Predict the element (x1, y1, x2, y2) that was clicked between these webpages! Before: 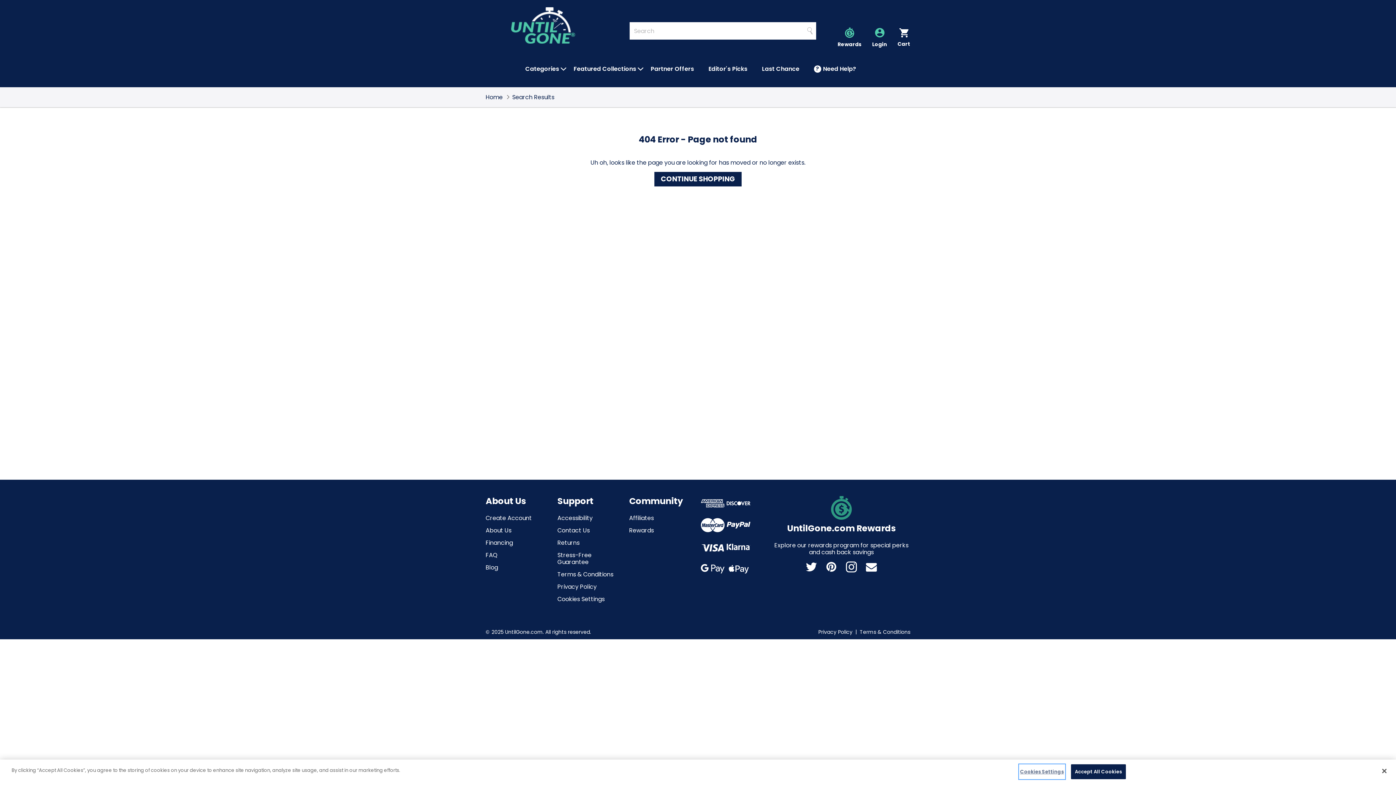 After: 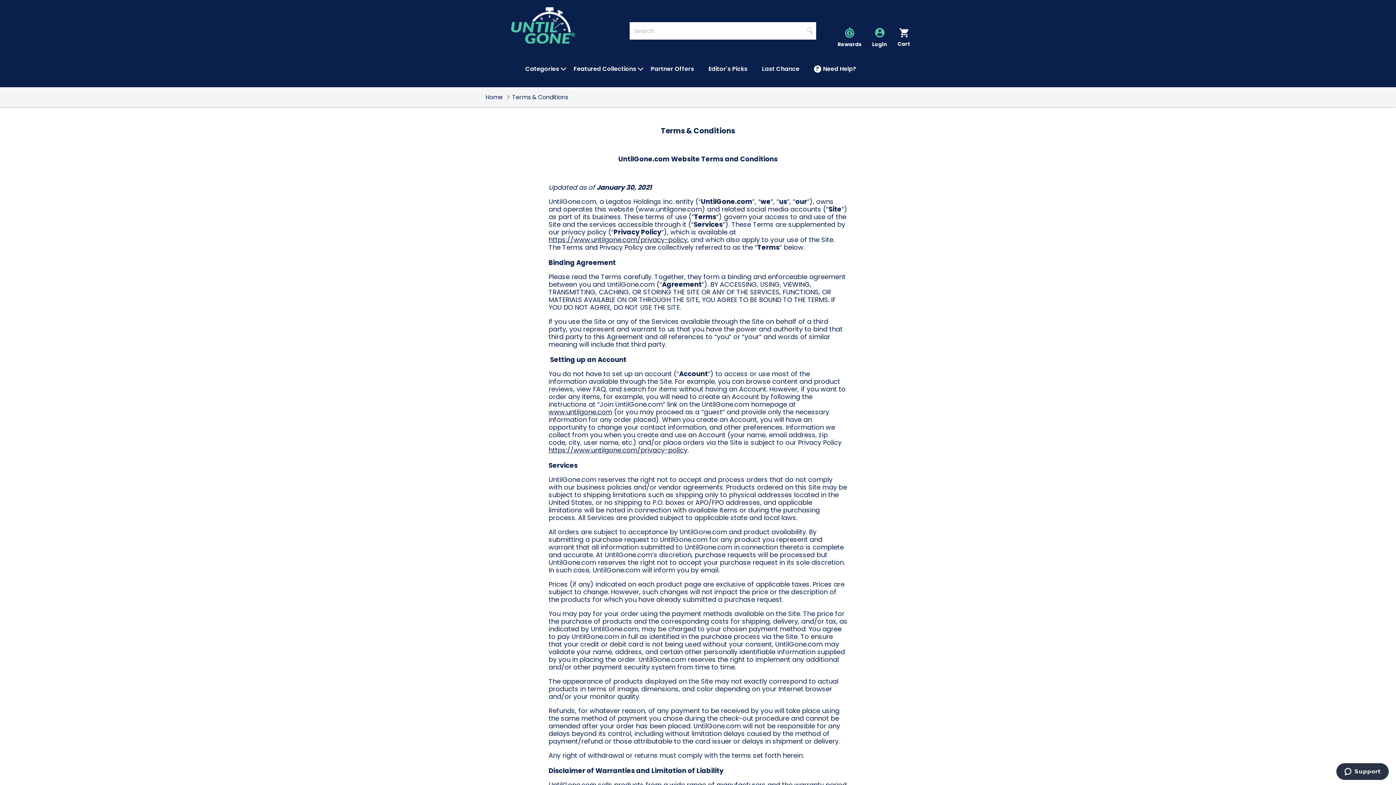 Action: label: Terms & Conditions bbox: (557, 570, 613, 578)